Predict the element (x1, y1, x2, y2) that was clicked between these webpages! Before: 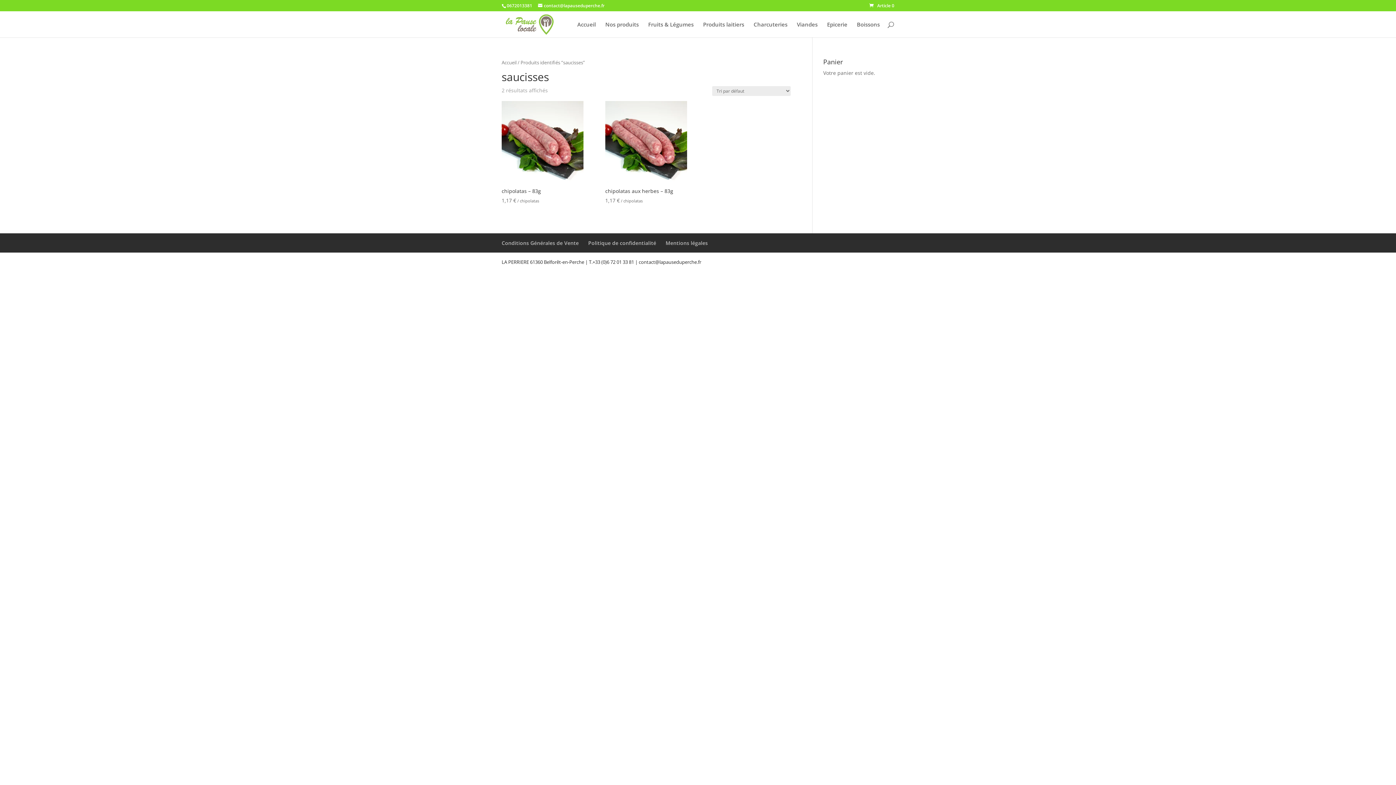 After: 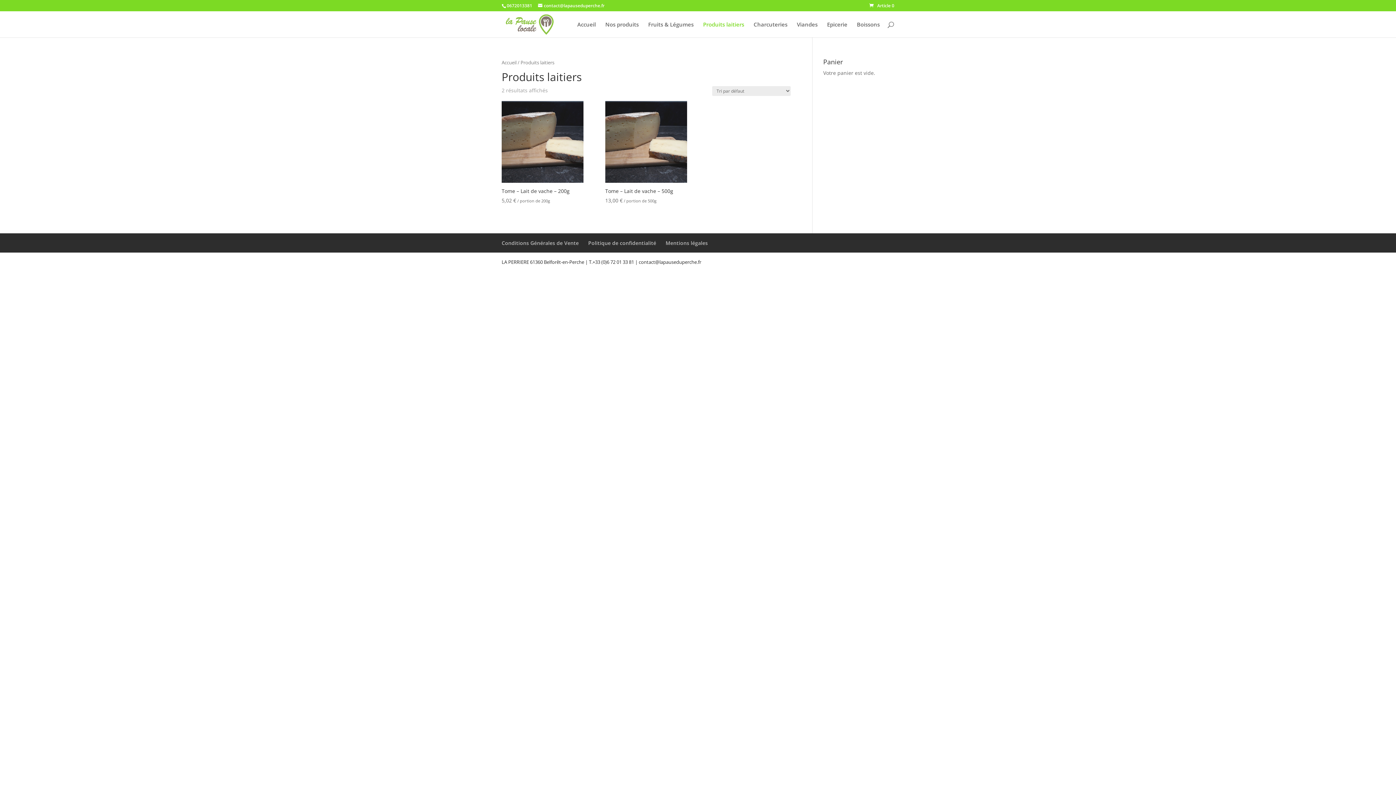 Action: bbox: (703, 21, 744, 37) label: Produits laitiers